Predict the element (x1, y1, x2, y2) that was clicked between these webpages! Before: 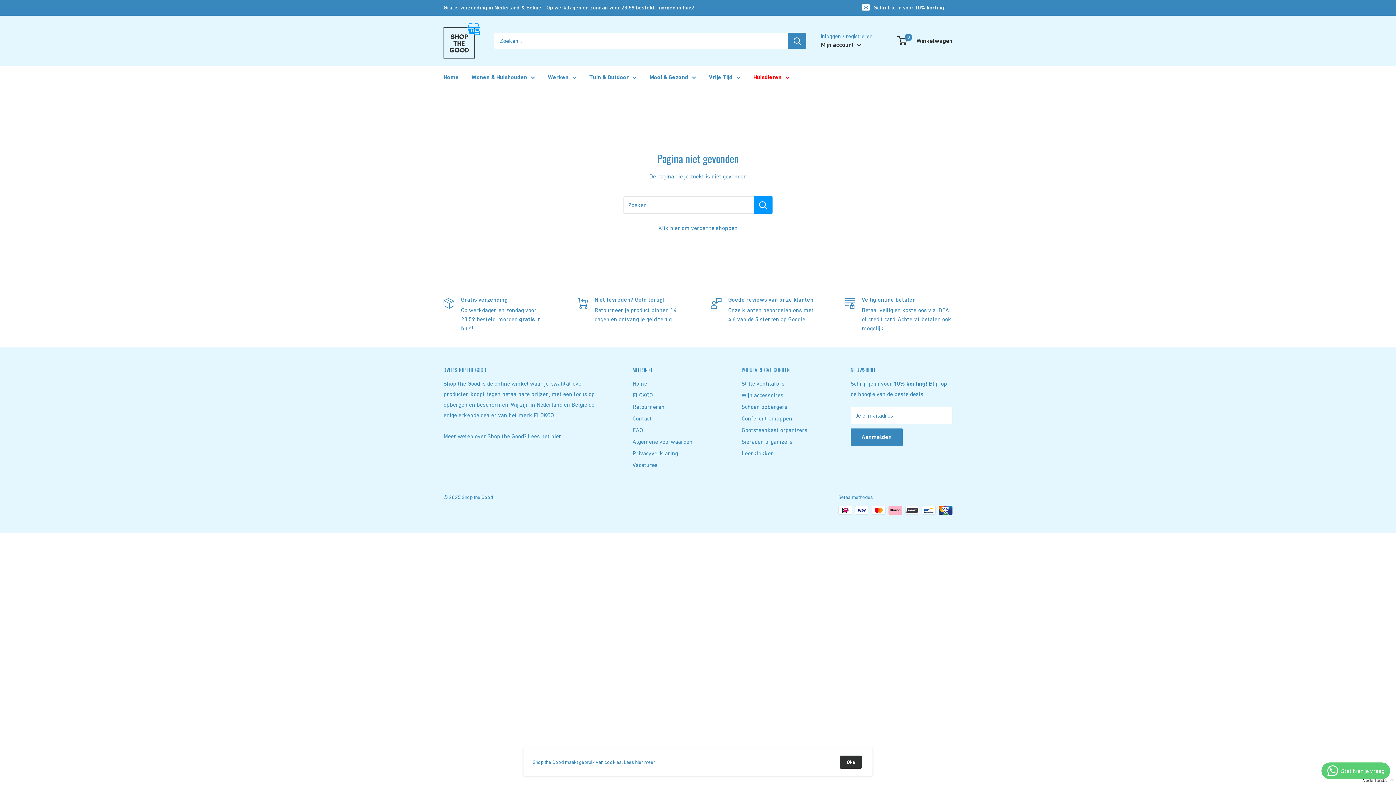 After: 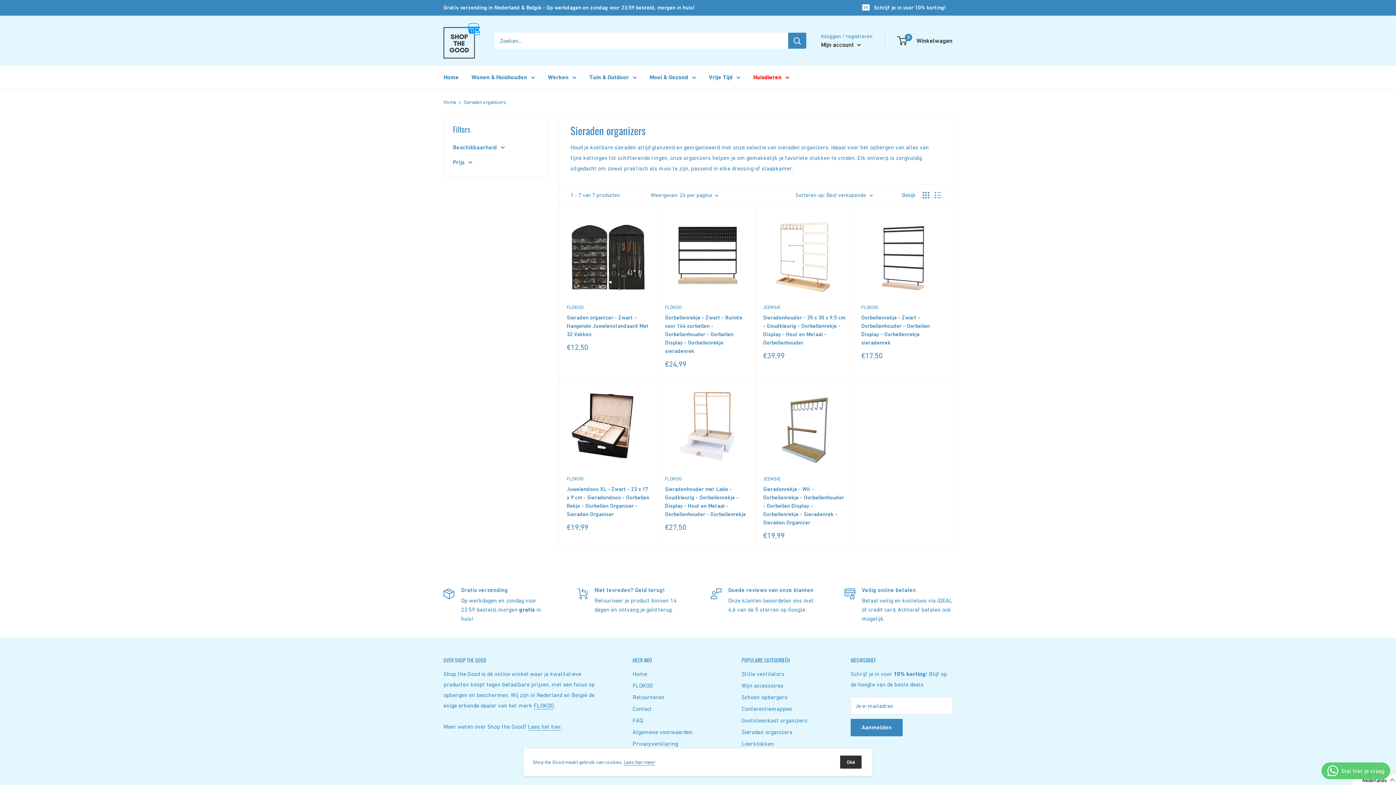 Action: label: Sieraden organizers bbox: (741, 435, 825, 447)